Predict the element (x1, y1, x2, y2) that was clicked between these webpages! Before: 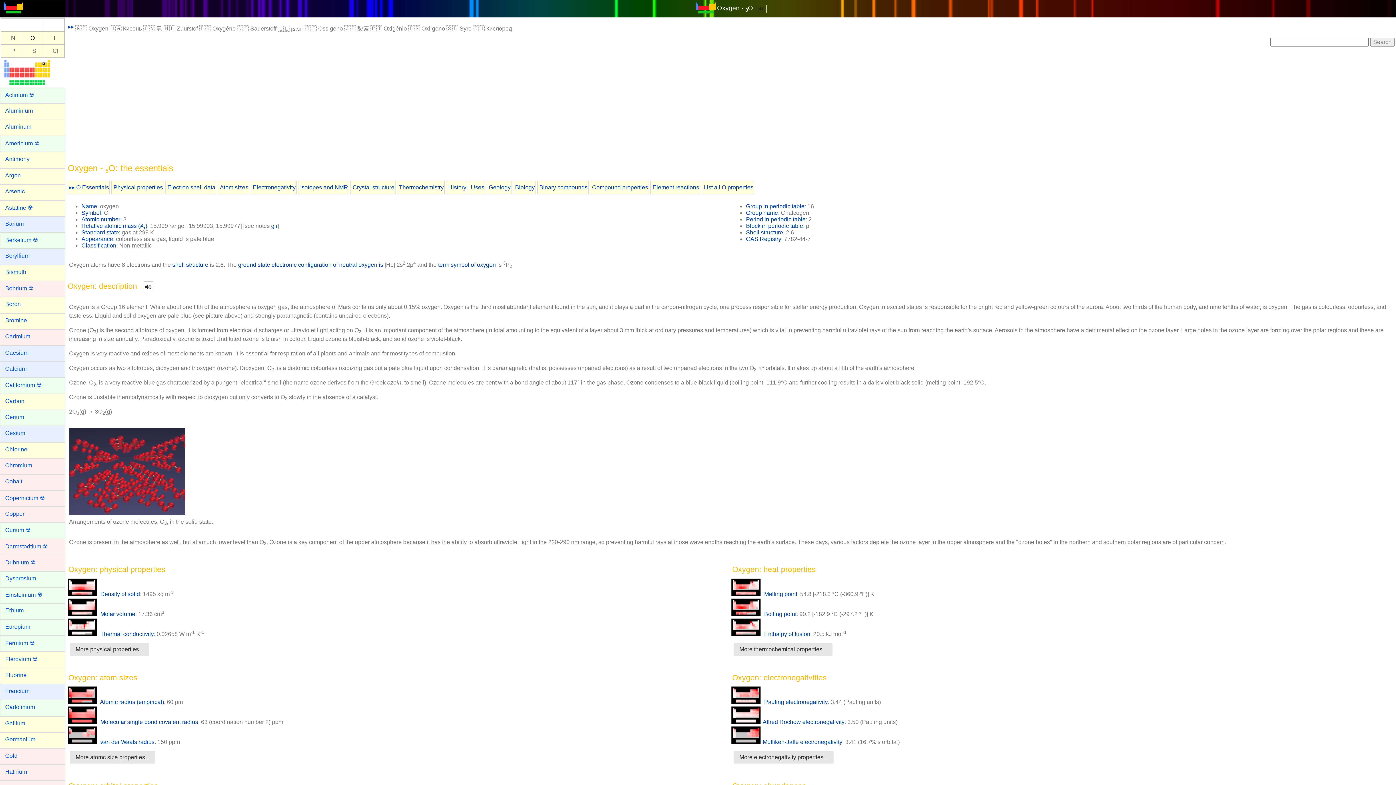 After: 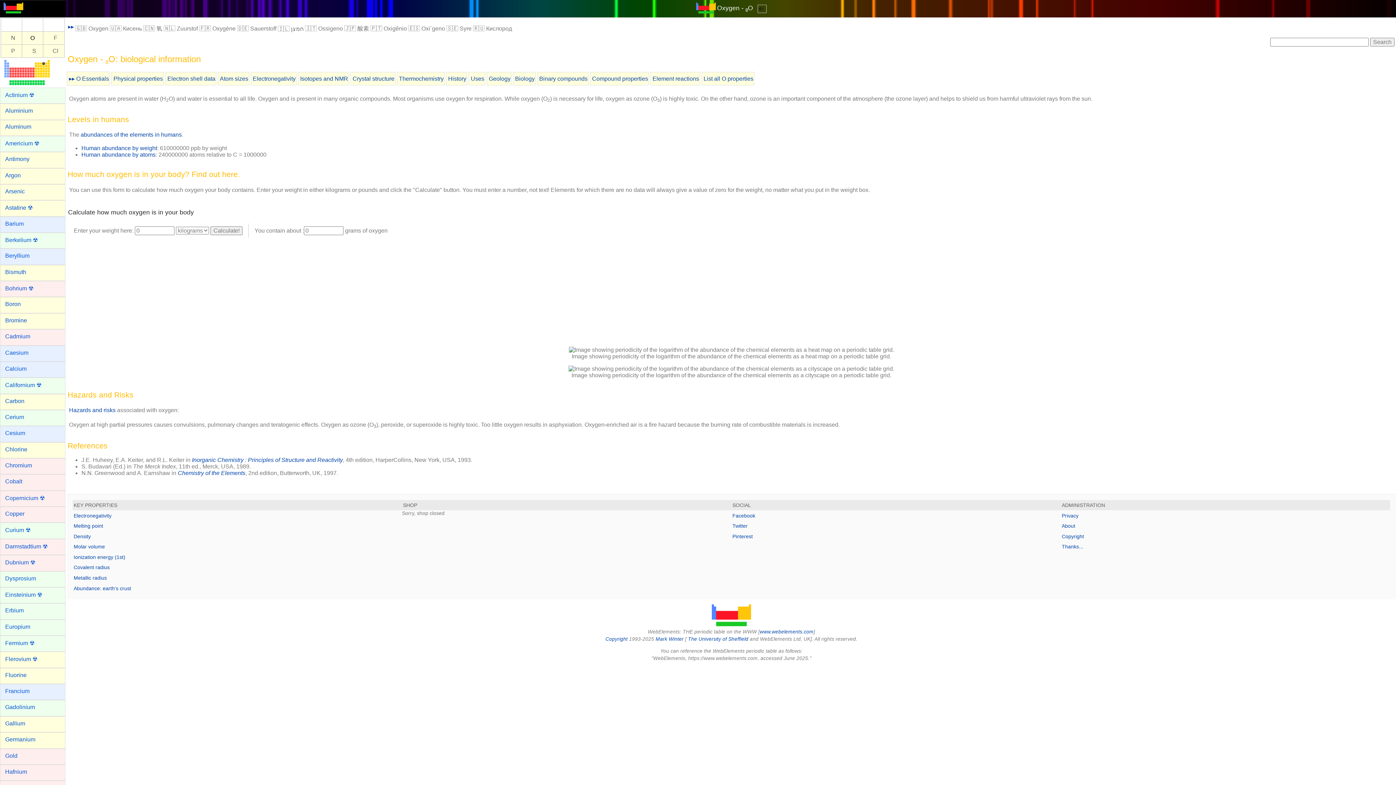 Action: bbox: (514, 181, 534, 193) label: Biology